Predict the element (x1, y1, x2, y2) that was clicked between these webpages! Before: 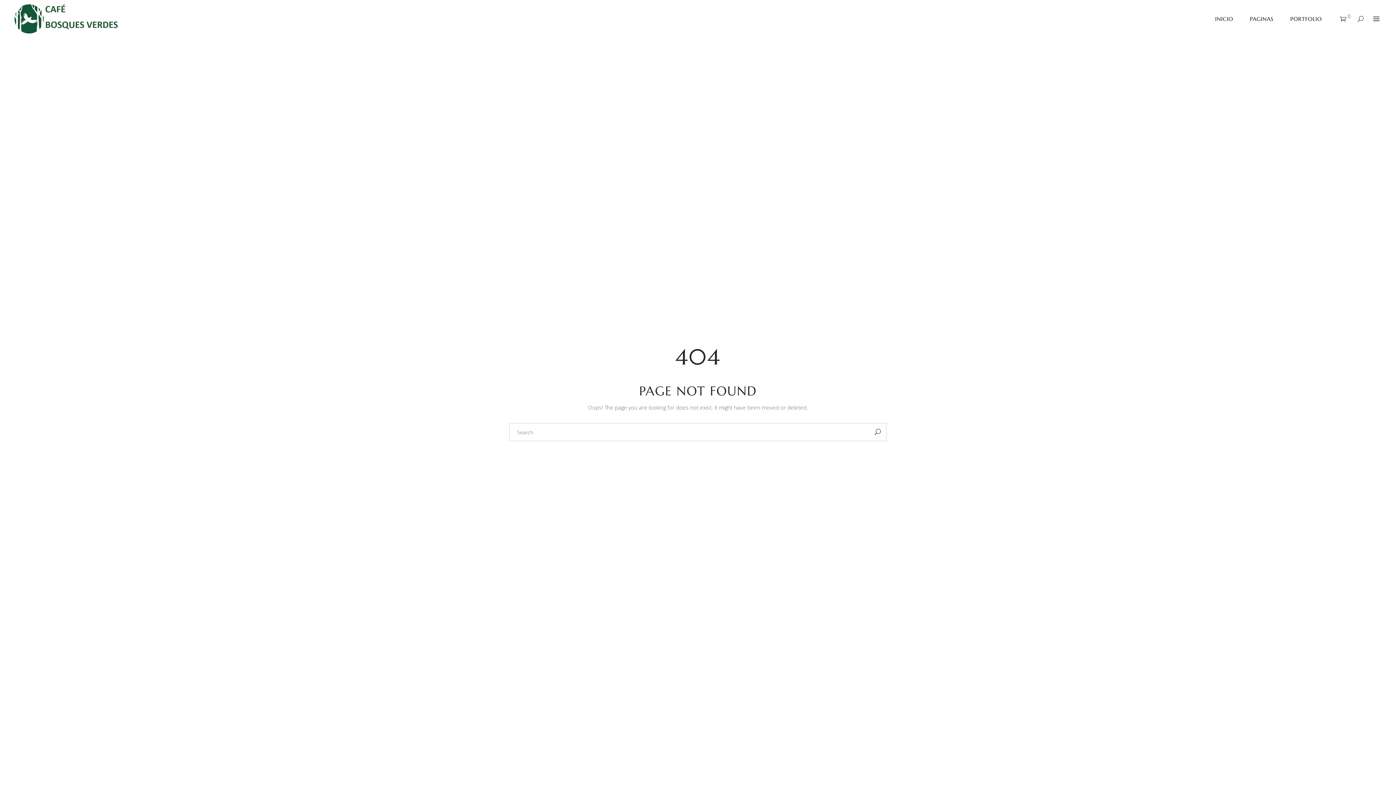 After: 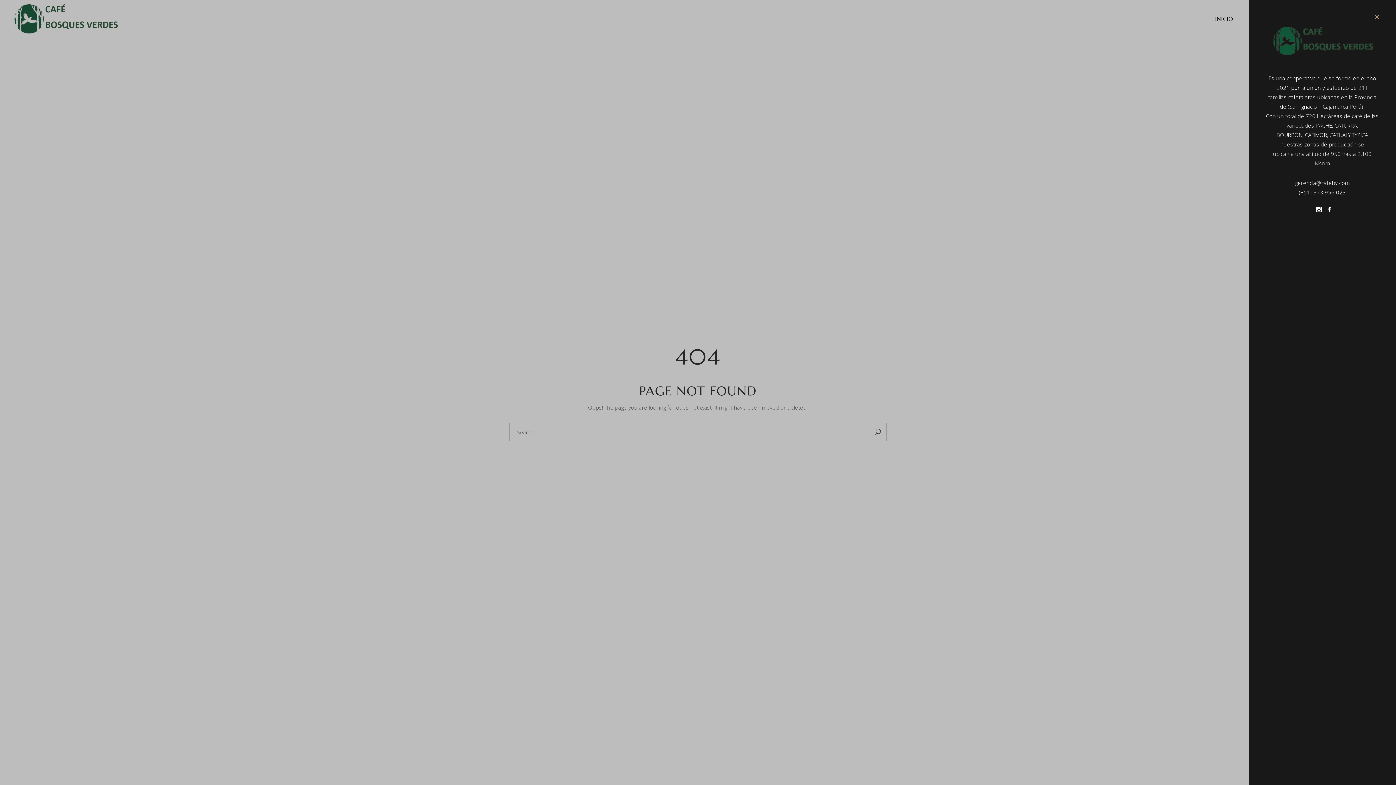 Action: bbox: (1371, 13, 1381, 23)